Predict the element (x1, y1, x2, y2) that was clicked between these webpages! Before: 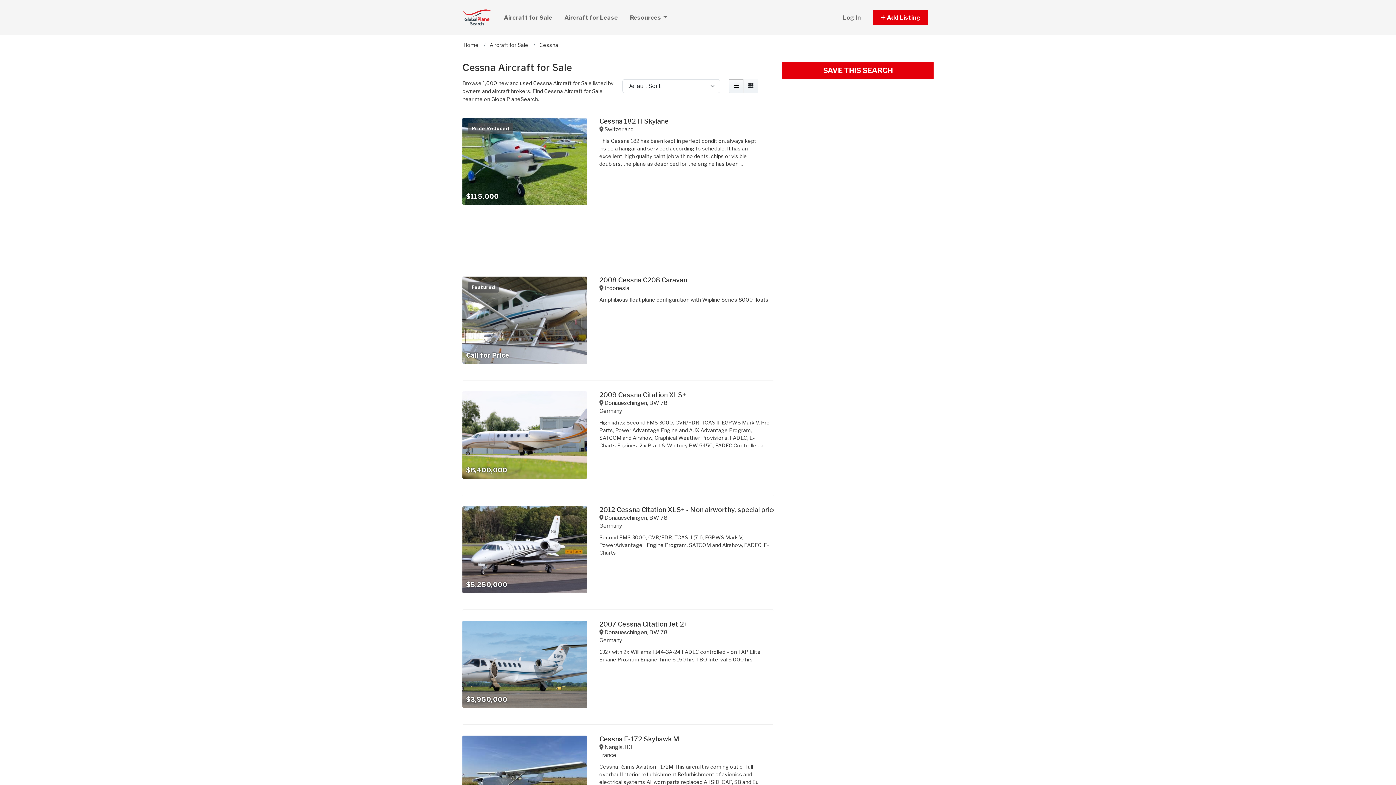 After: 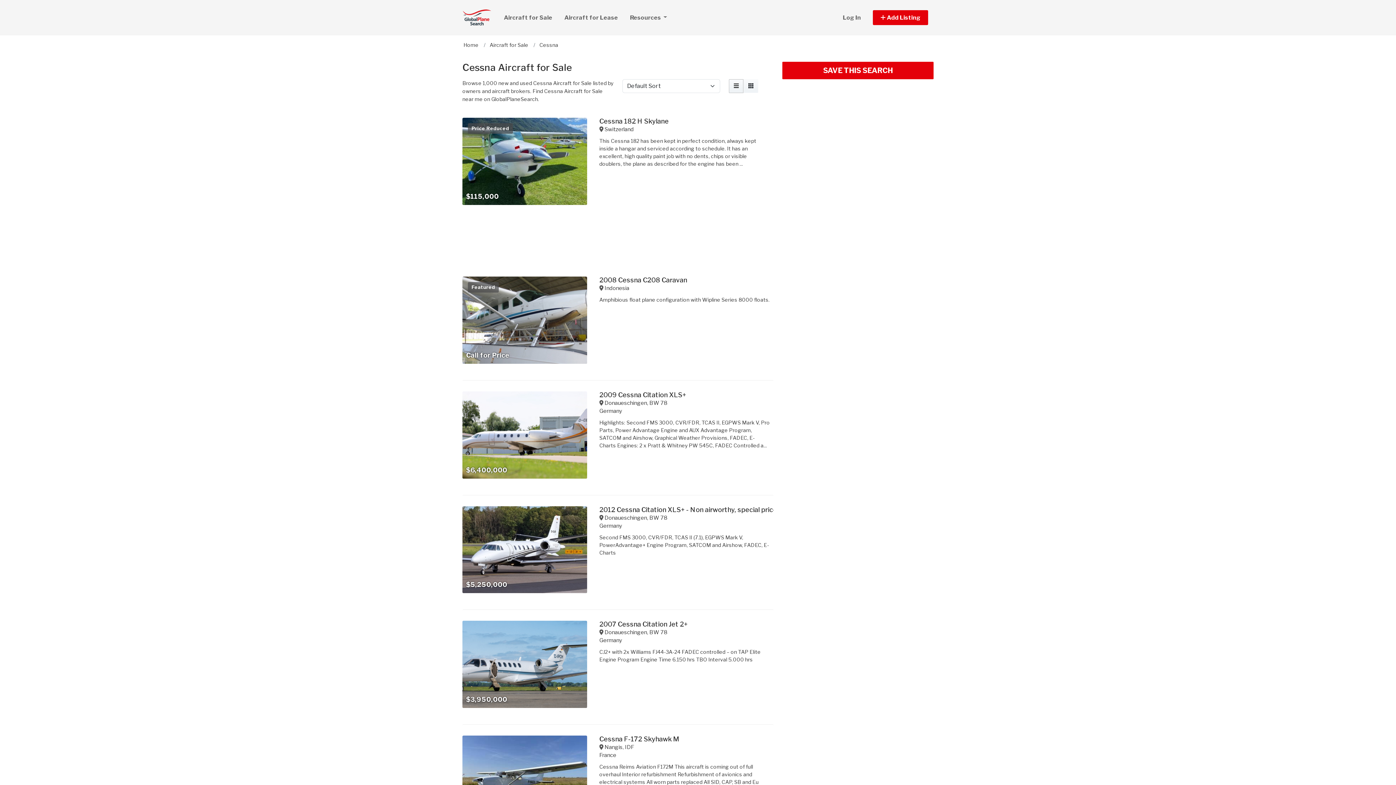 Action: label: SAVE THIS SEARCH bbox: (782, 61, 933, 79)